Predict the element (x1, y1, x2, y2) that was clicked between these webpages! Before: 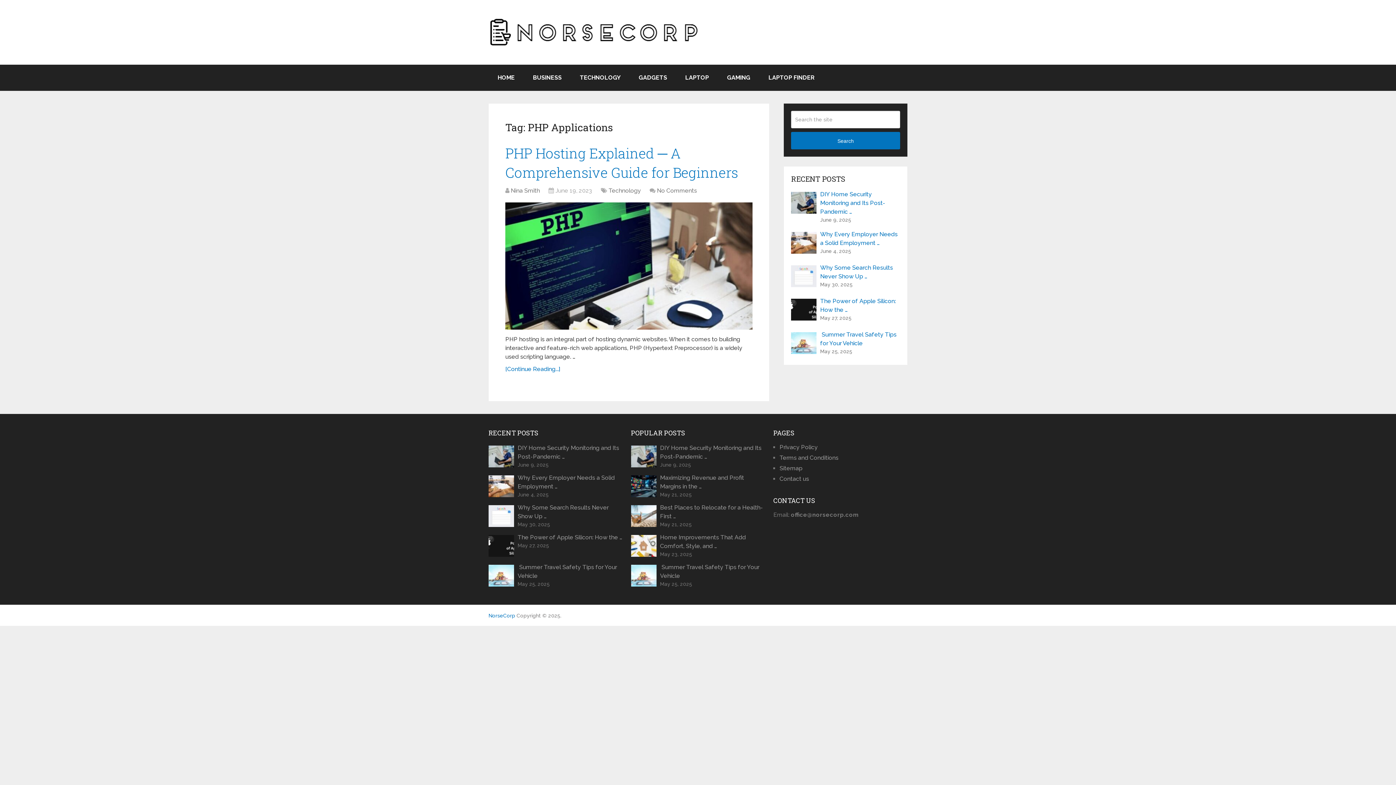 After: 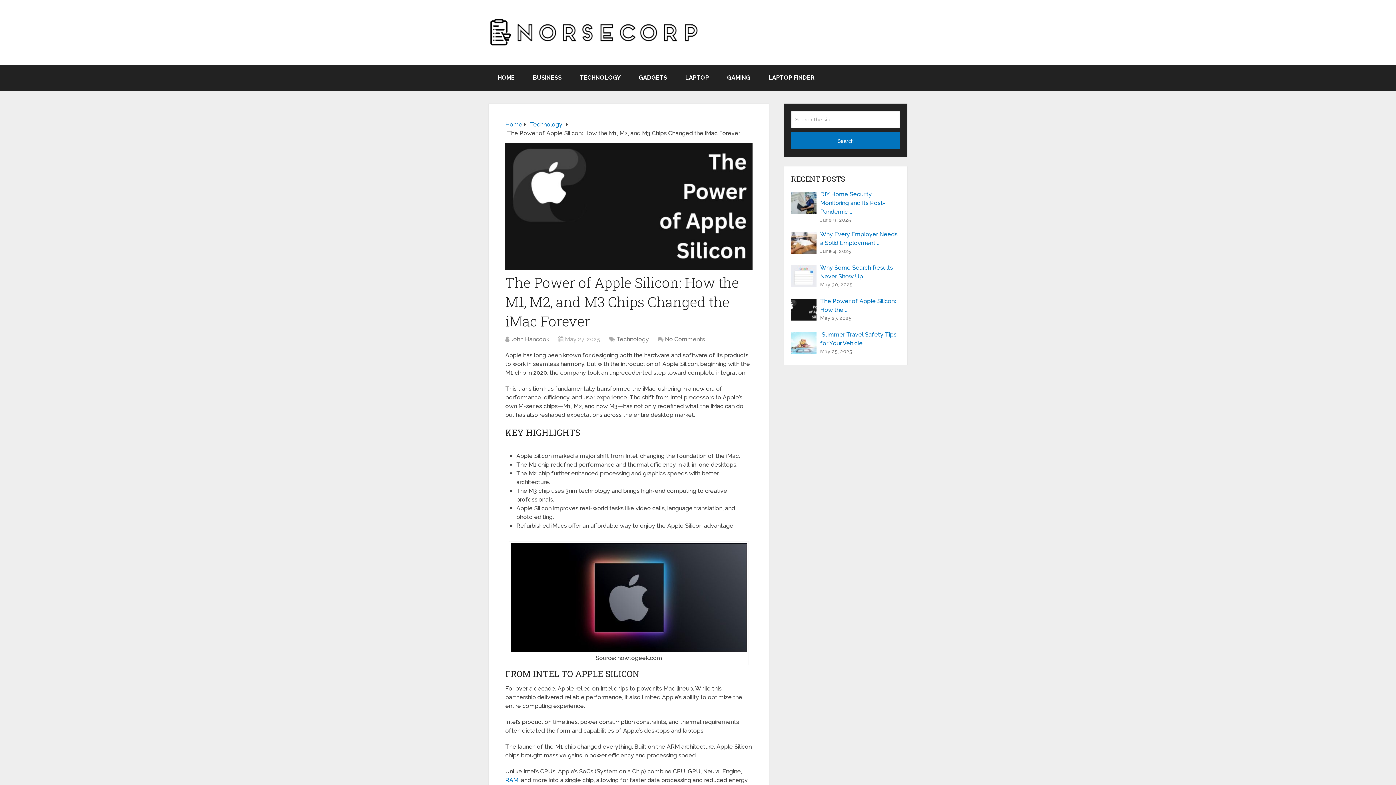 Action: label: The Power of Apple Silicon: How the … bbox: (488, 533, 622, 542)